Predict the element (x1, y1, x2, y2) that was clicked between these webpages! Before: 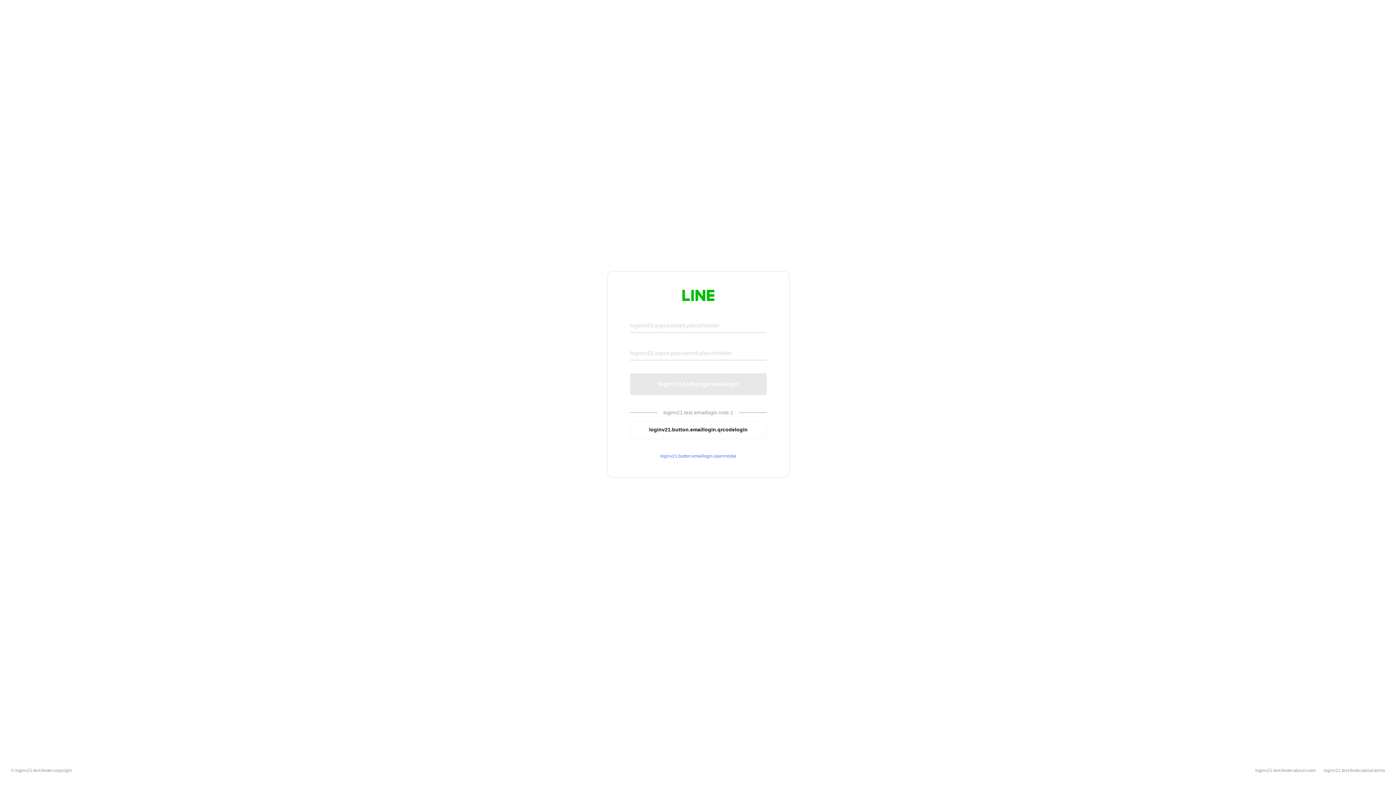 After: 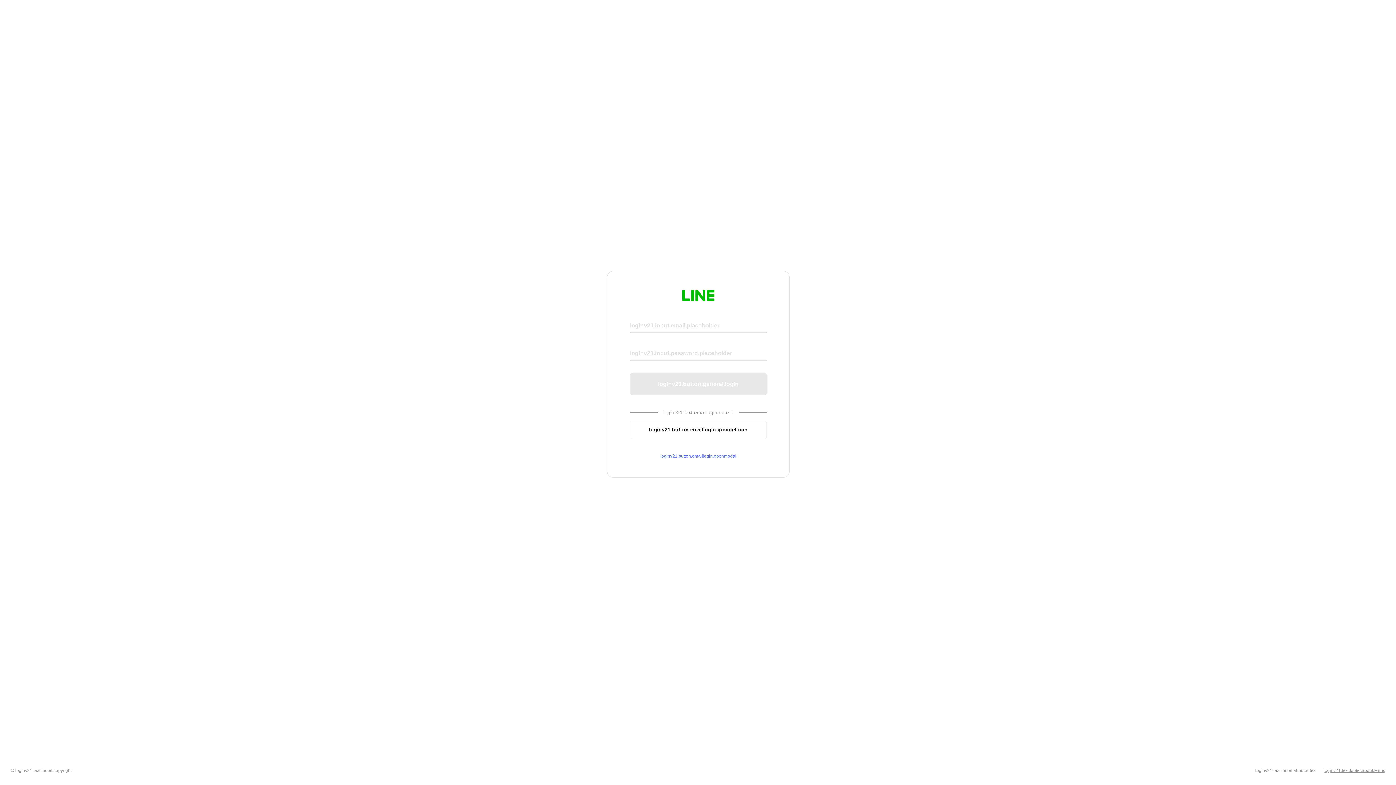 Action: bbox: (1324, 768, 1385, 773) label: loginv21.text.footer.about.terms